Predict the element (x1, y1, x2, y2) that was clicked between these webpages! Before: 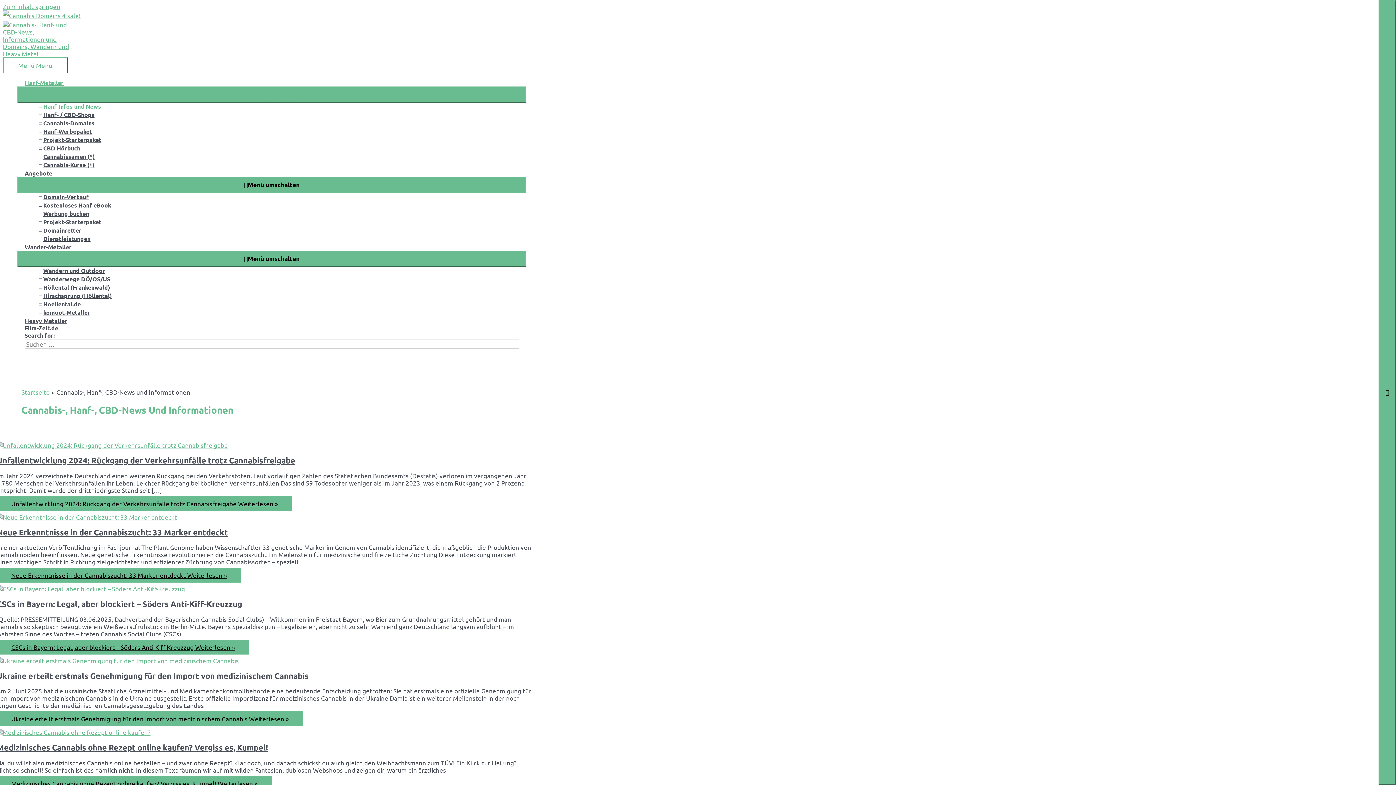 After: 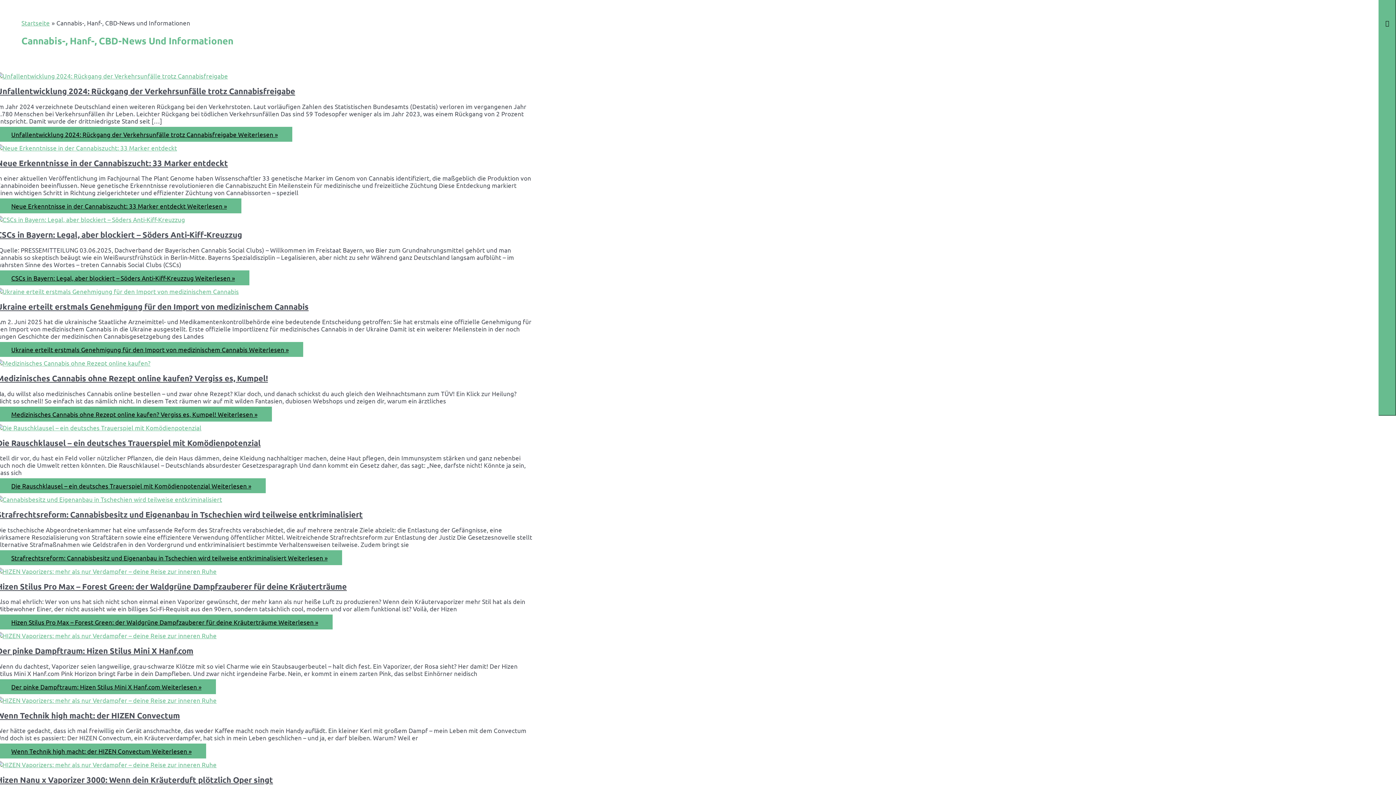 Action: bbox: (2, 2, 60, 10) label: Zum Inhalt springen